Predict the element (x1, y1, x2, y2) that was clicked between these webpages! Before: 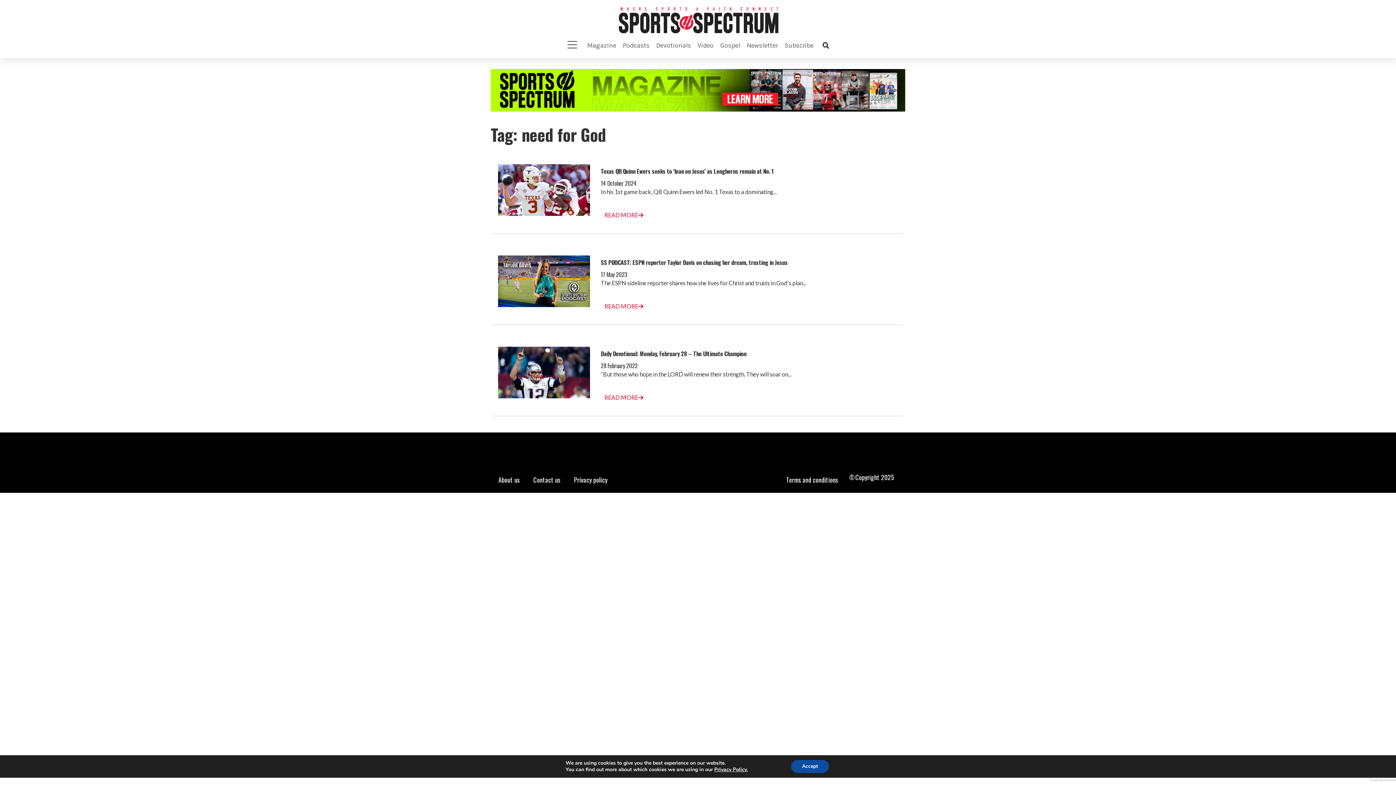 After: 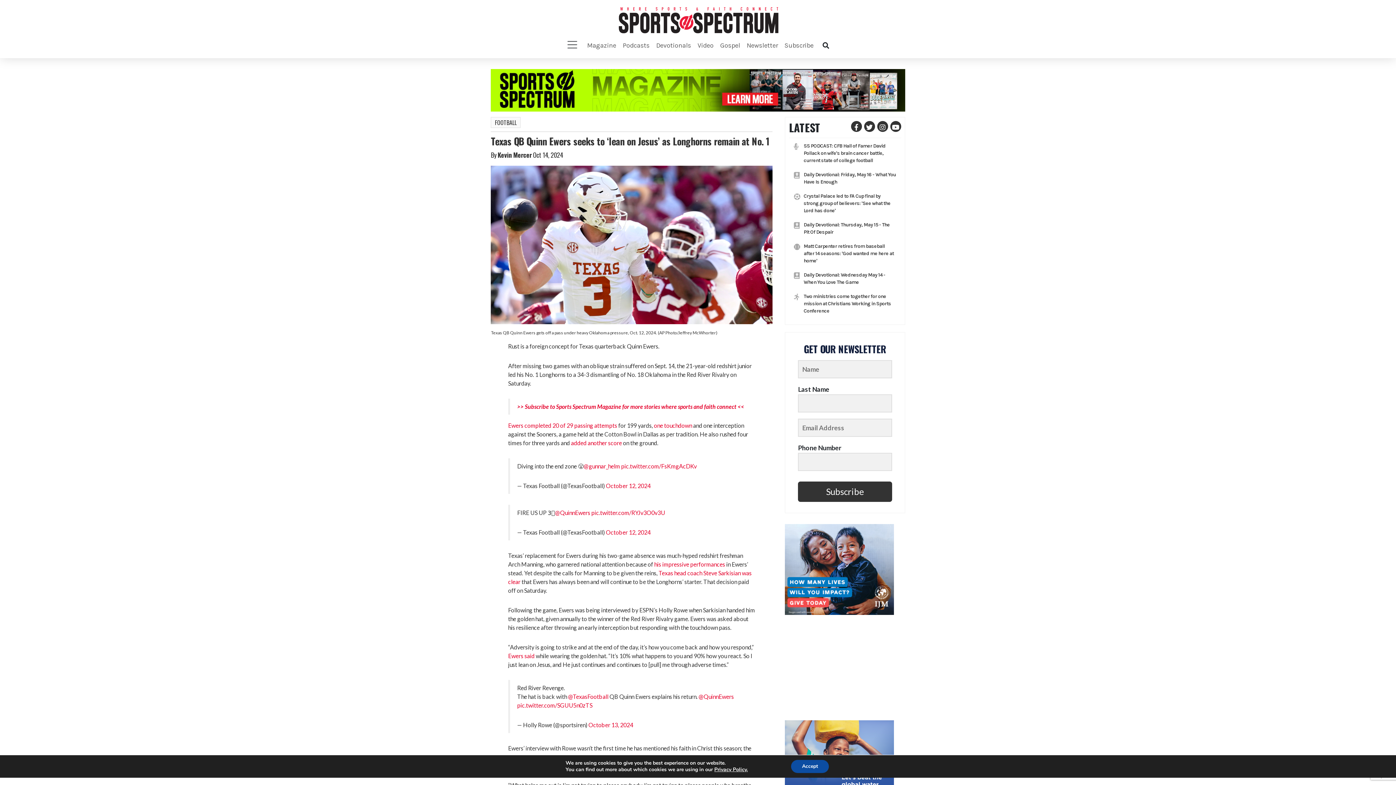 Action: bbox: (600, 167, 774, 175) label: Texas QB Quinn Ewers seeks to ‘lean on Jesus’ as Longhorns remain at No. 1